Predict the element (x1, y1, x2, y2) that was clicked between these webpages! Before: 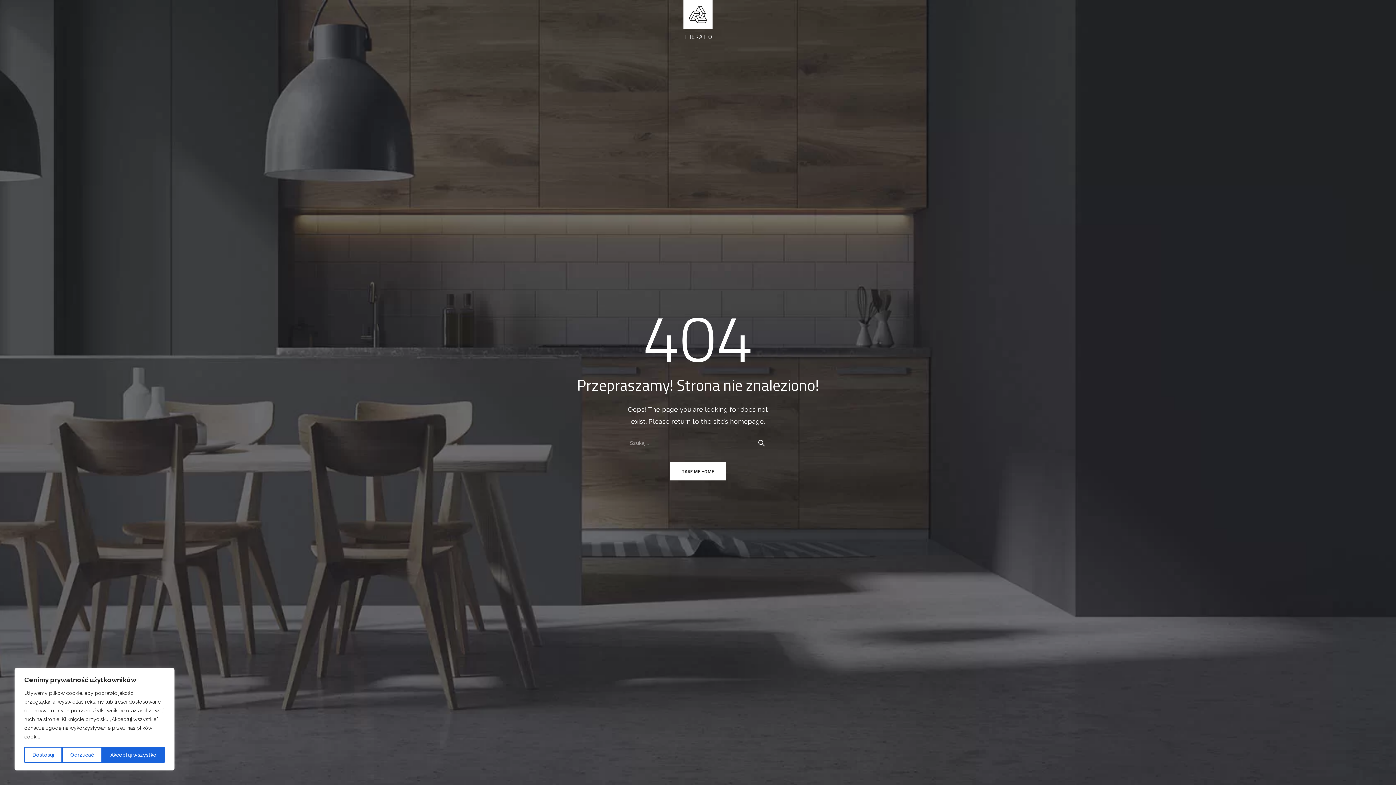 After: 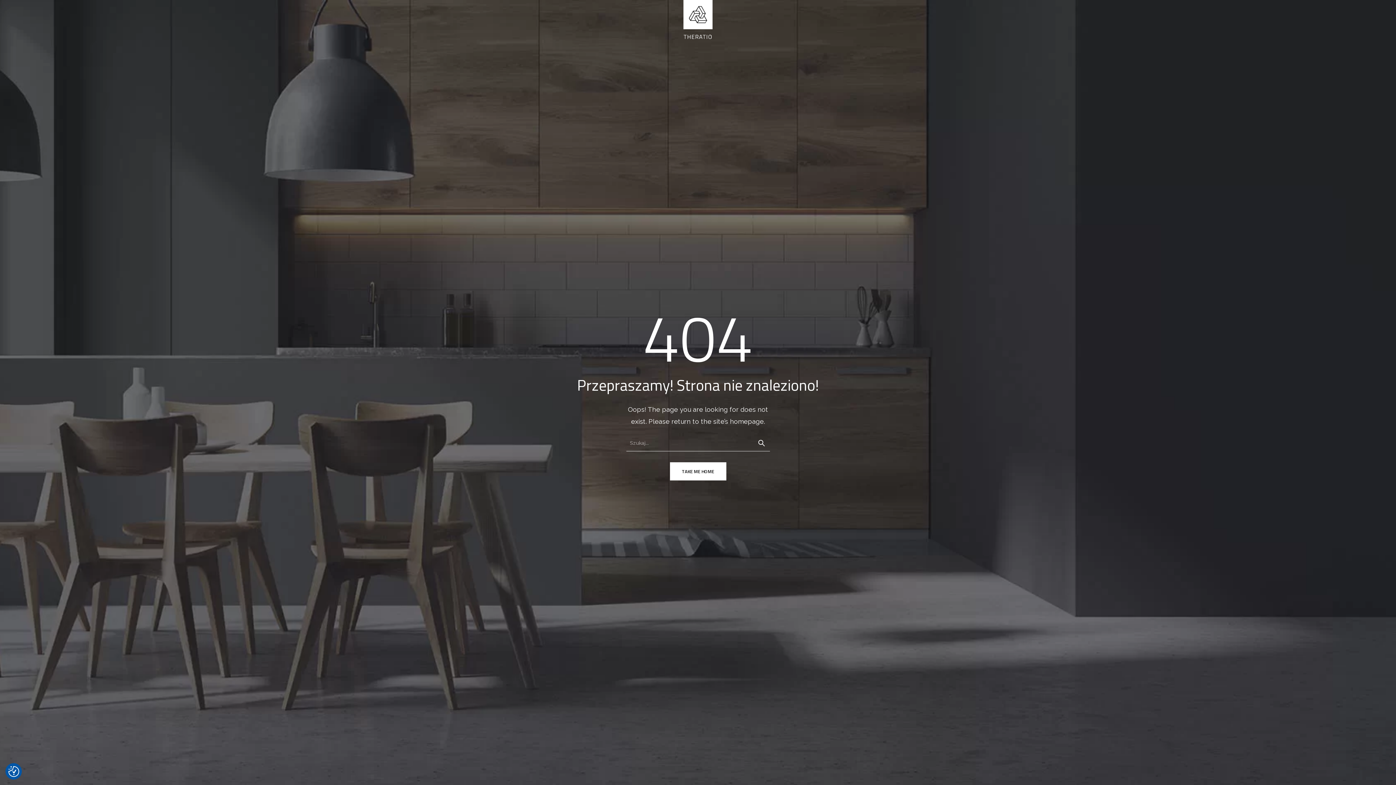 Action: label: Odrzucać bbox: (62, 747, 102, 763)